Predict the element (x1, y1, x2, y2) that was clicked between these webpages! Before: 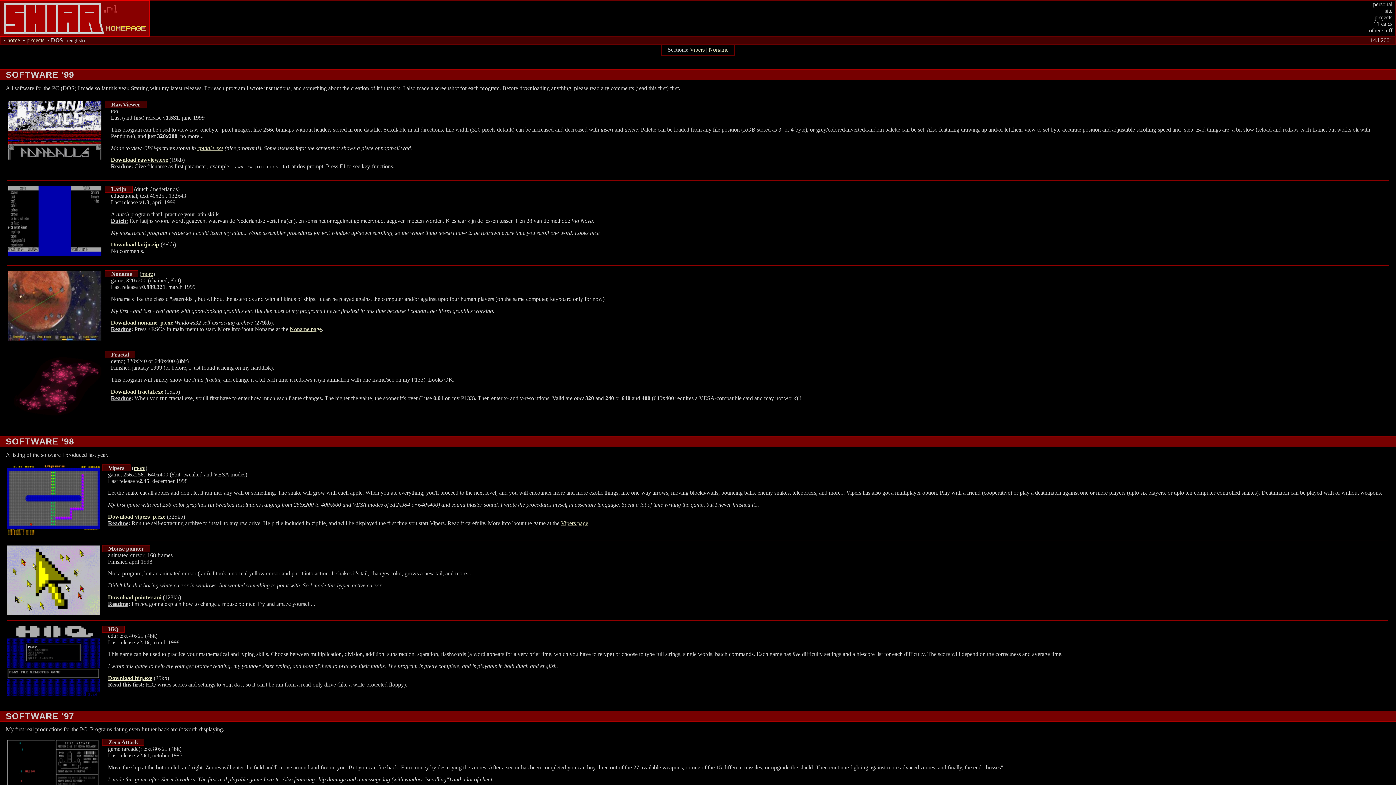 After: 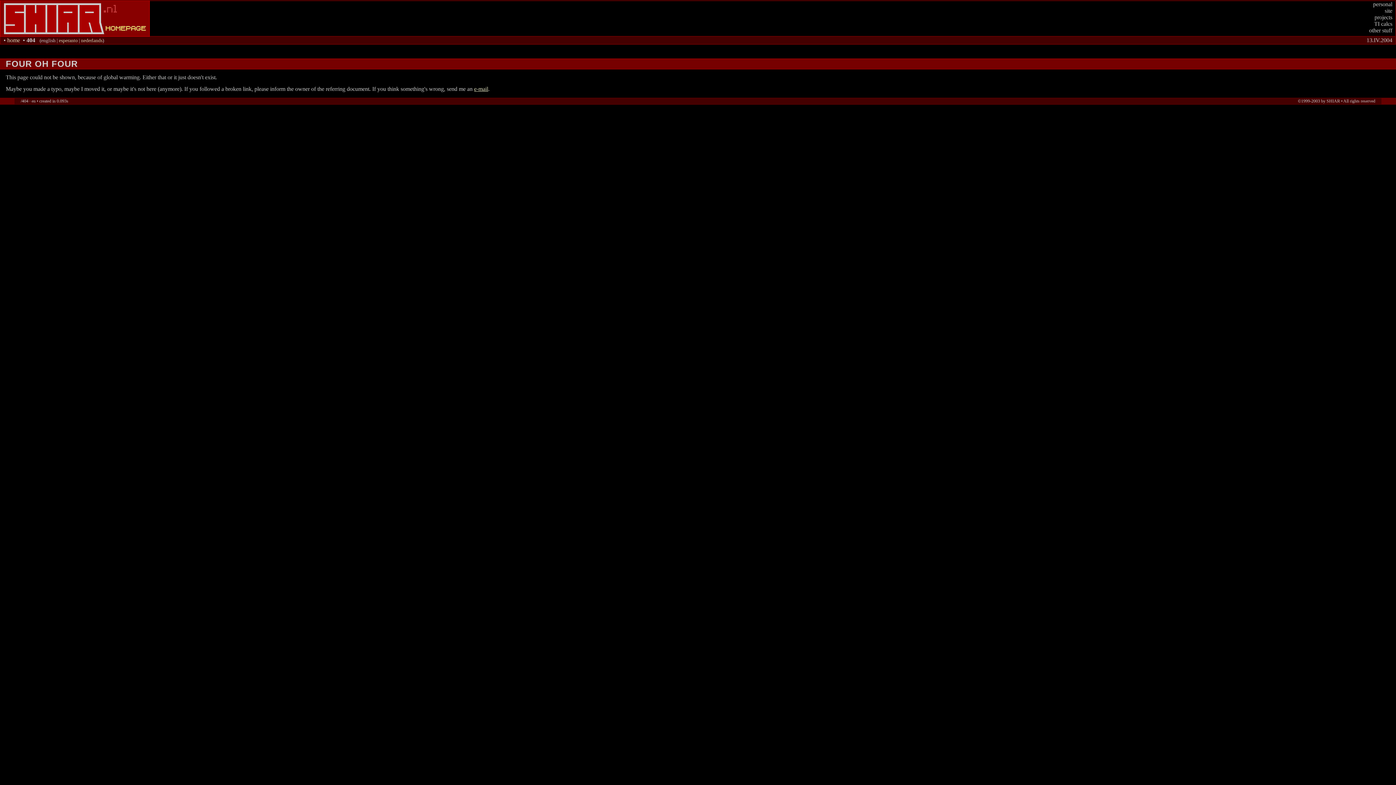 Action: bbox: (133, 465, 145, 471) label: more